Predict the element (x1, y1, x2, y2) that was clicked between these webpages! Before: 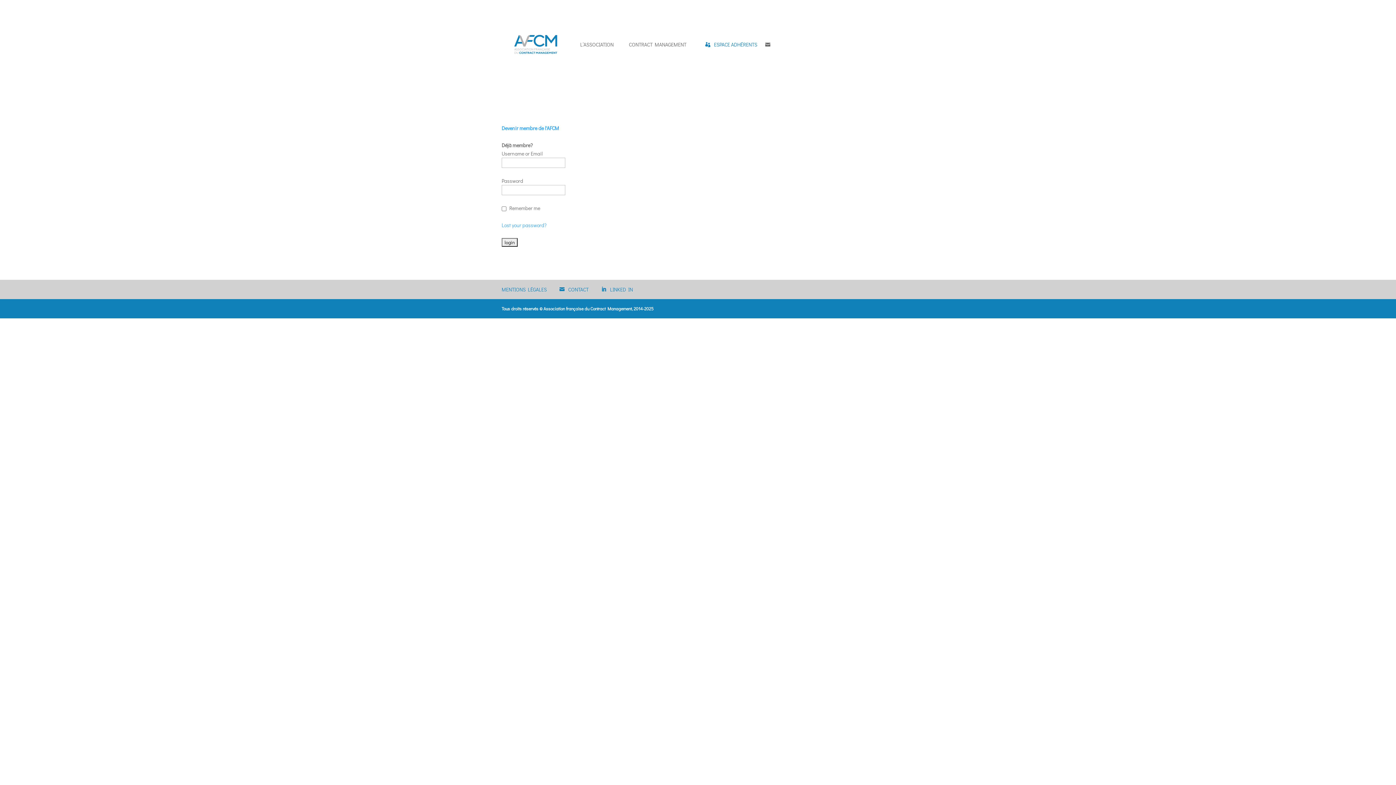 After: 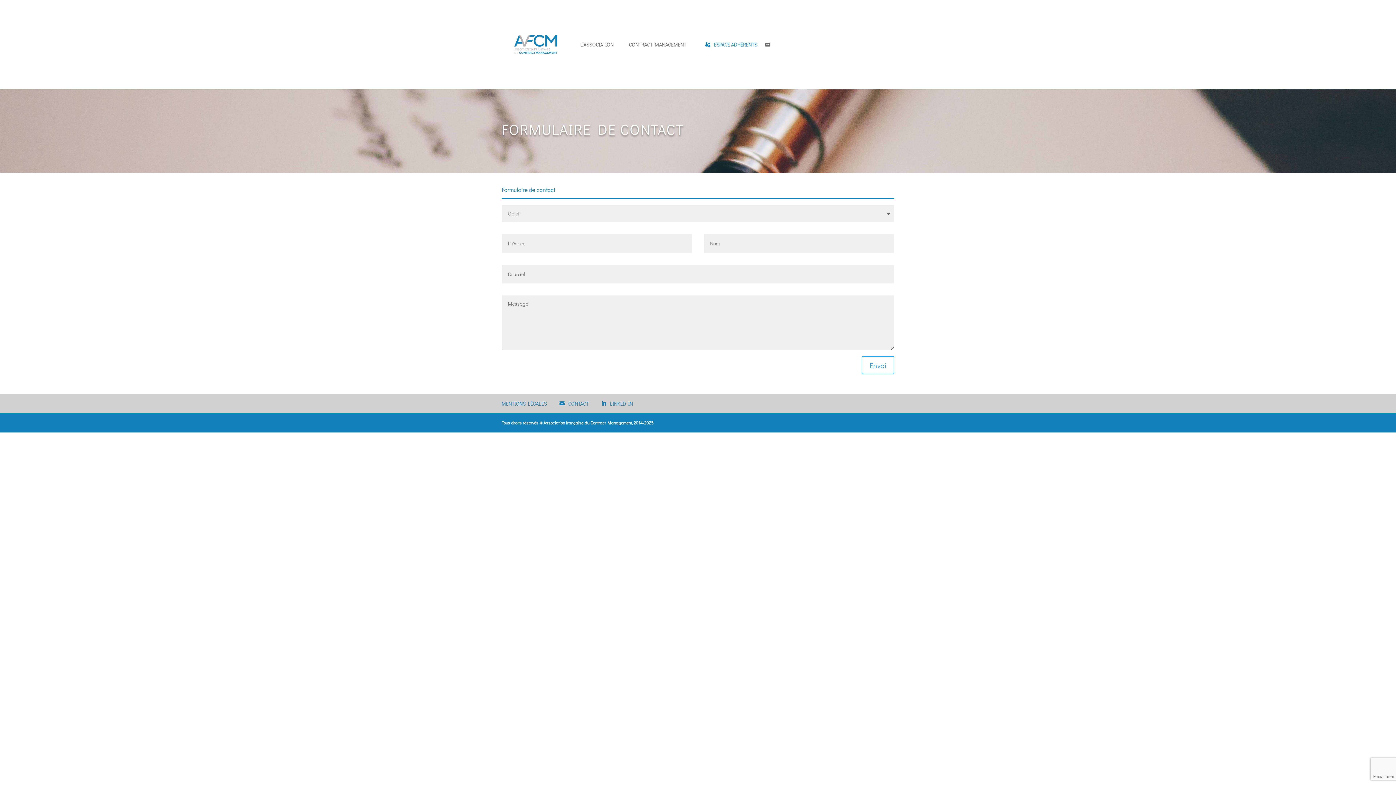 Action: label: CONTACT bbox: (556, 286, 588, 293)